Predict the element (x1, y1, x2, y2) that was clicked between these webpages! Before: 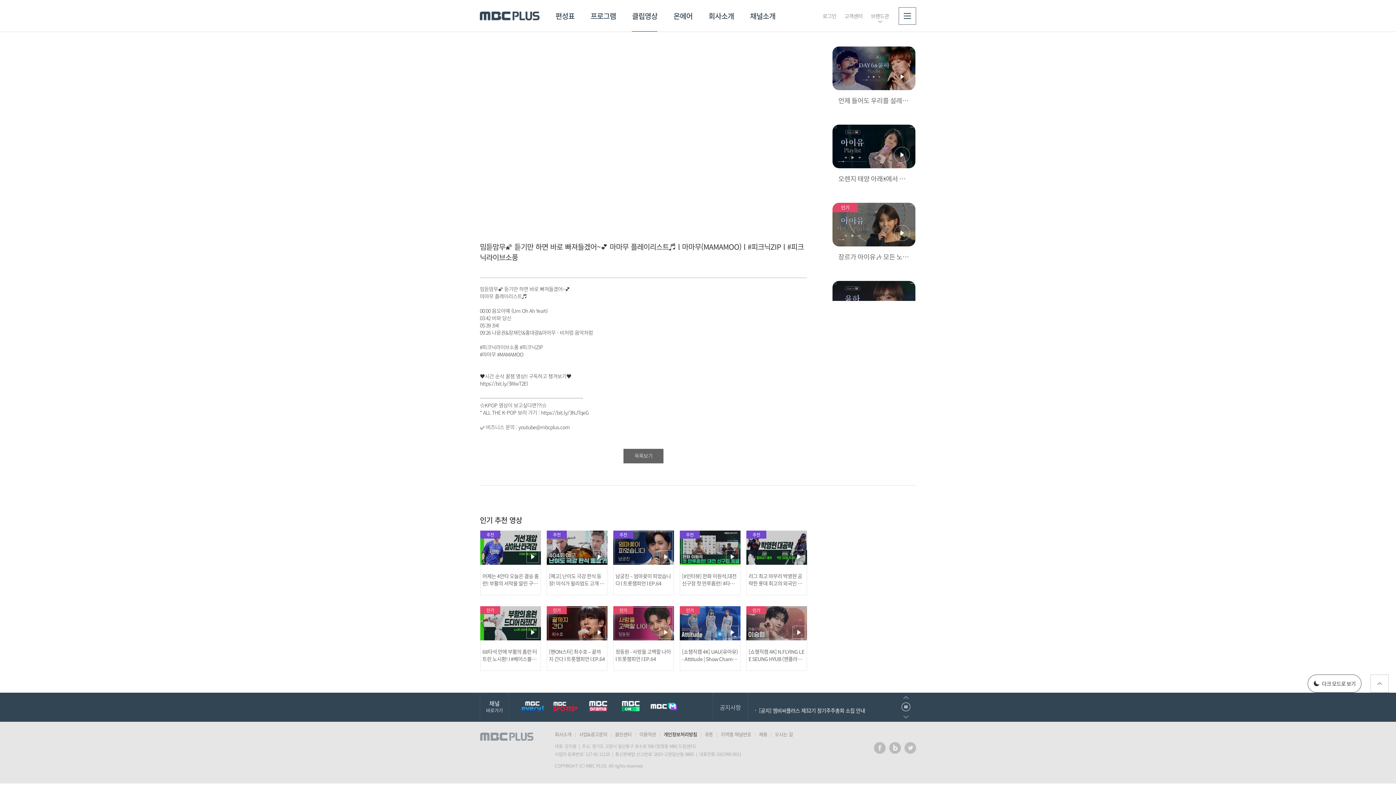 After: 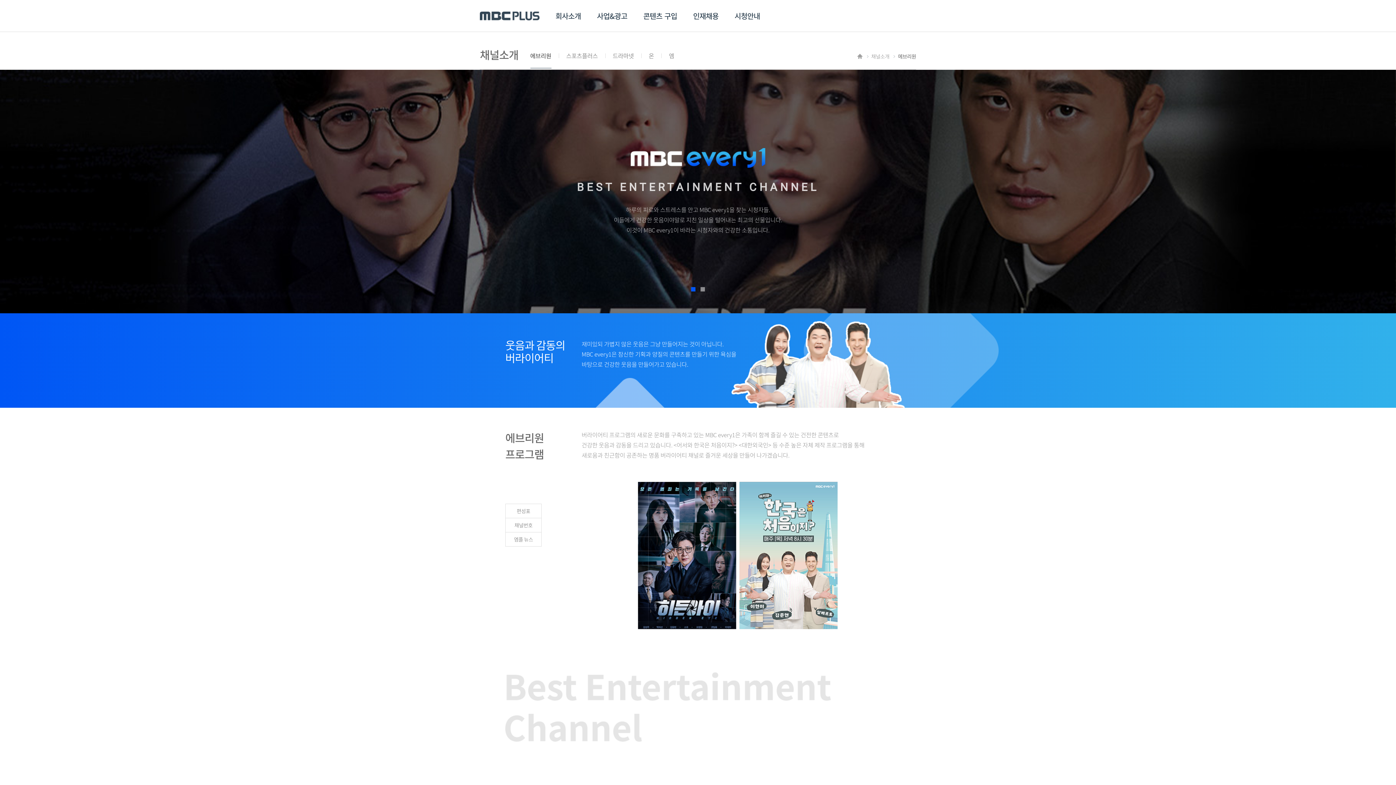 Action: label: 채널소개 bbox: (750, 7, 775, 24)